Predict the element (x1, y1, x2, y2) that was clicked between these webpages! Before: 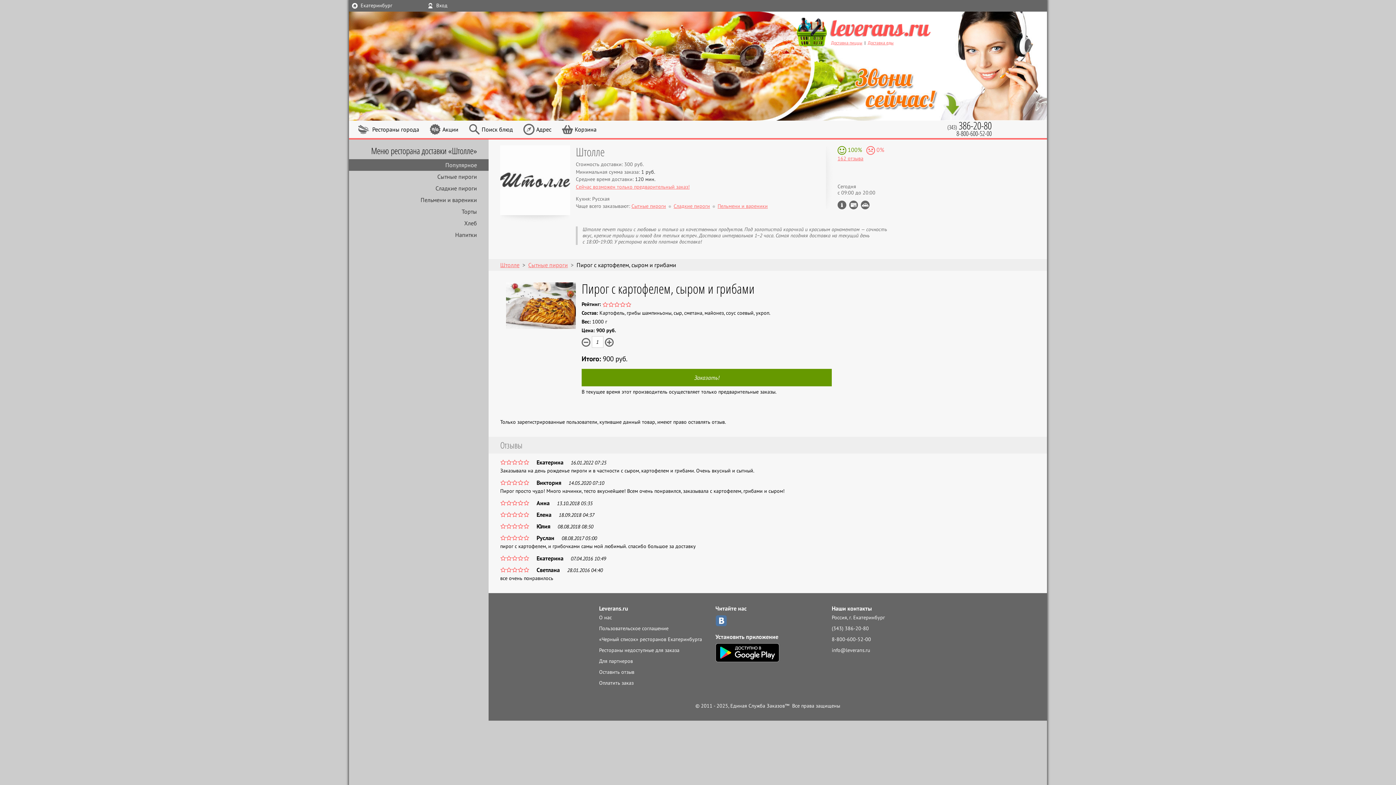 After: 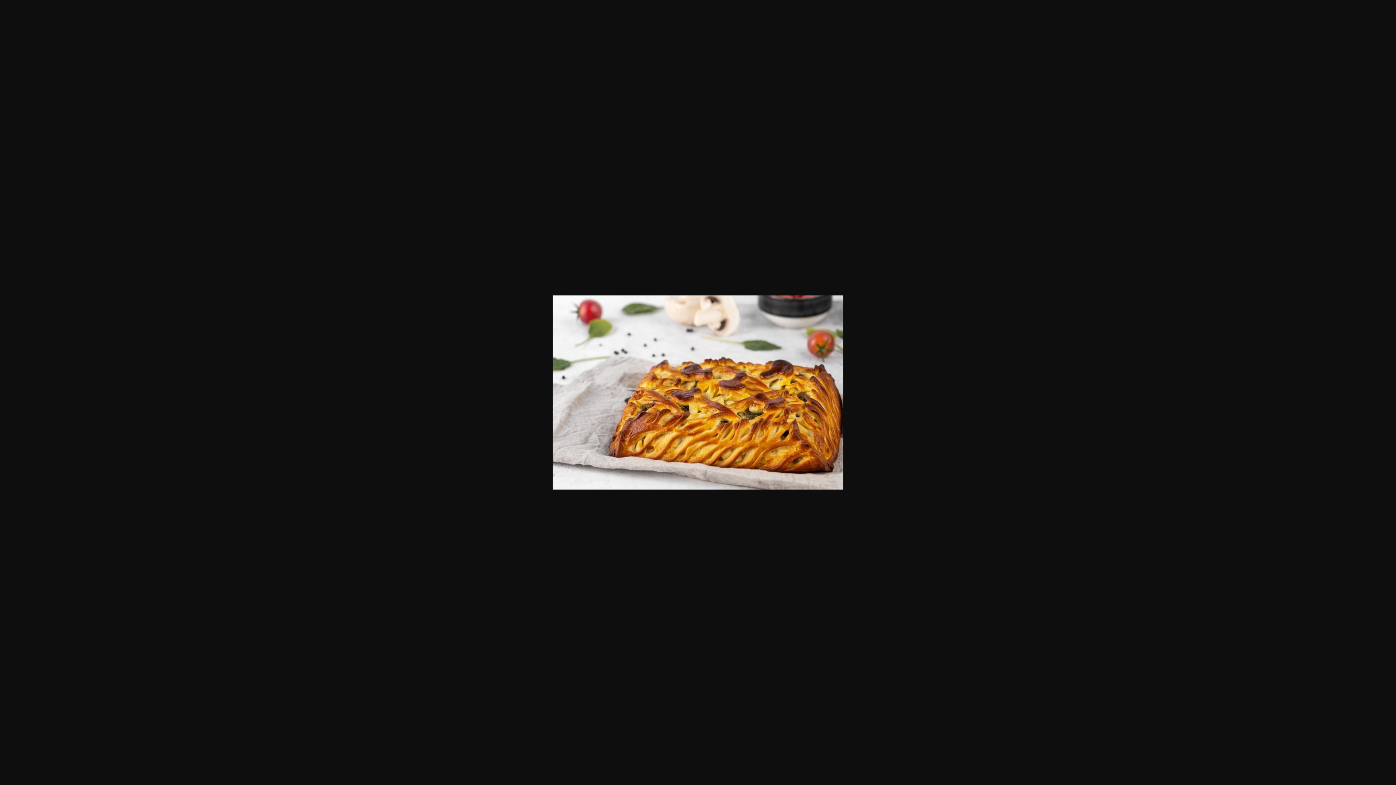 Action: bbox: (506, 282, 576, 352)